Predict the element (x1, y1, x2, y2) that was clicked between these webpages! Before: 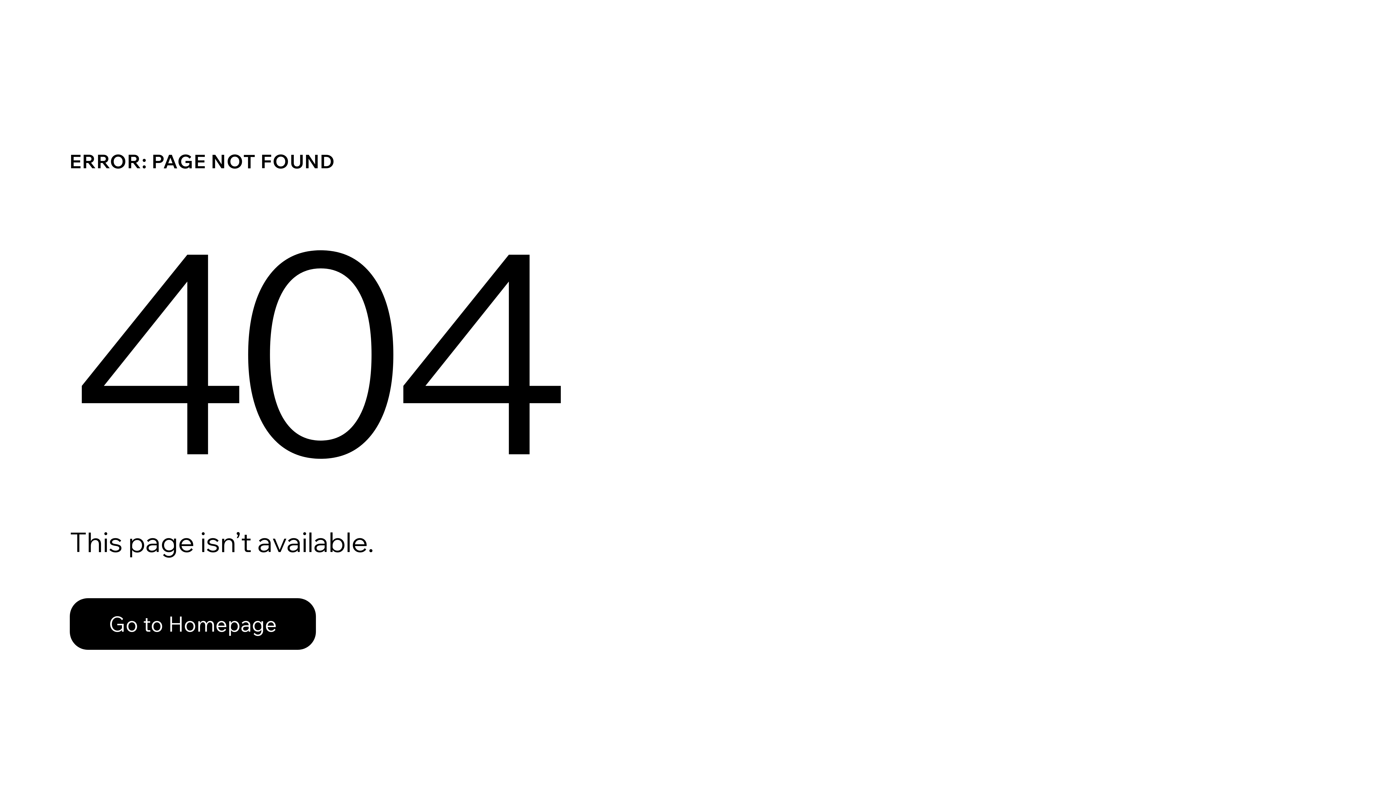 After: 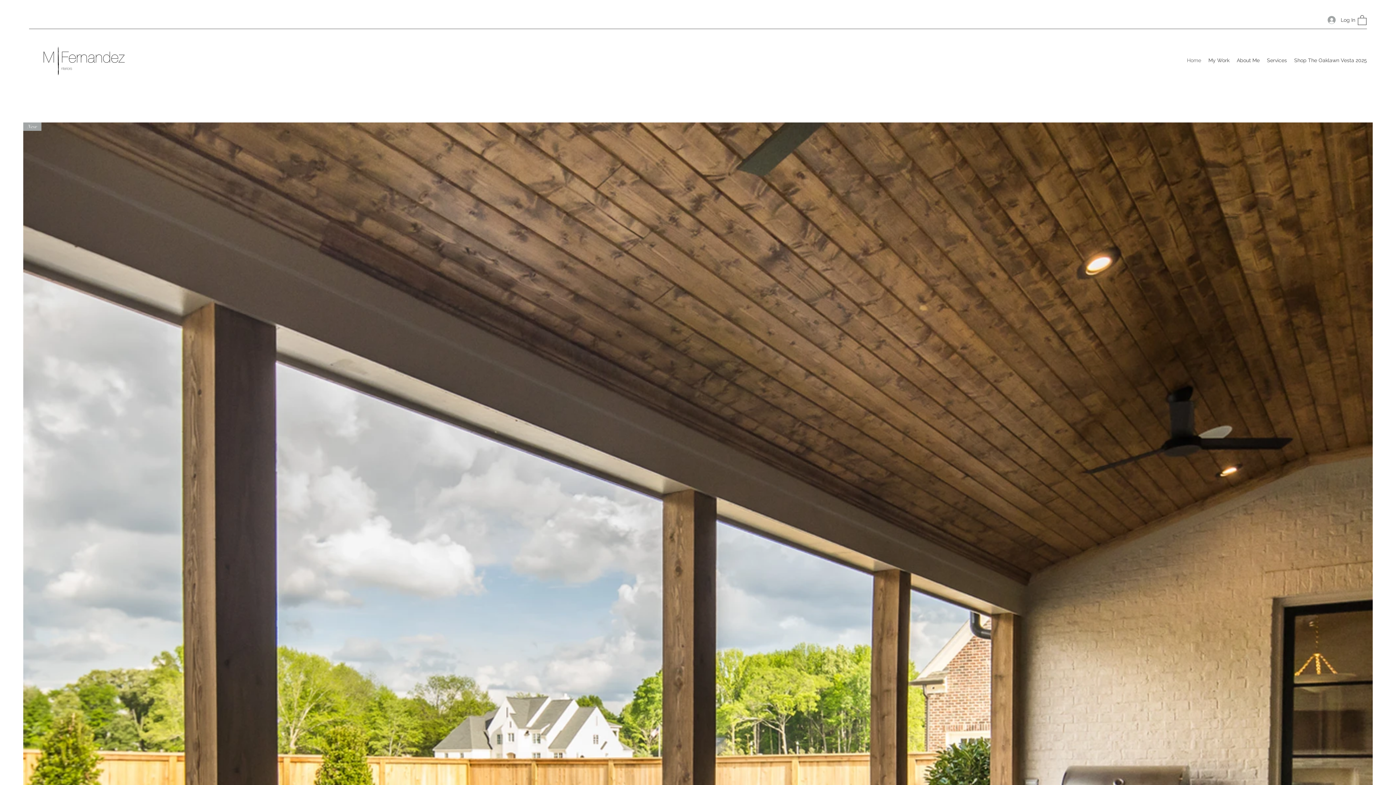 Action: bbox: (69, 582, 768, 659) label: Go to Homepage